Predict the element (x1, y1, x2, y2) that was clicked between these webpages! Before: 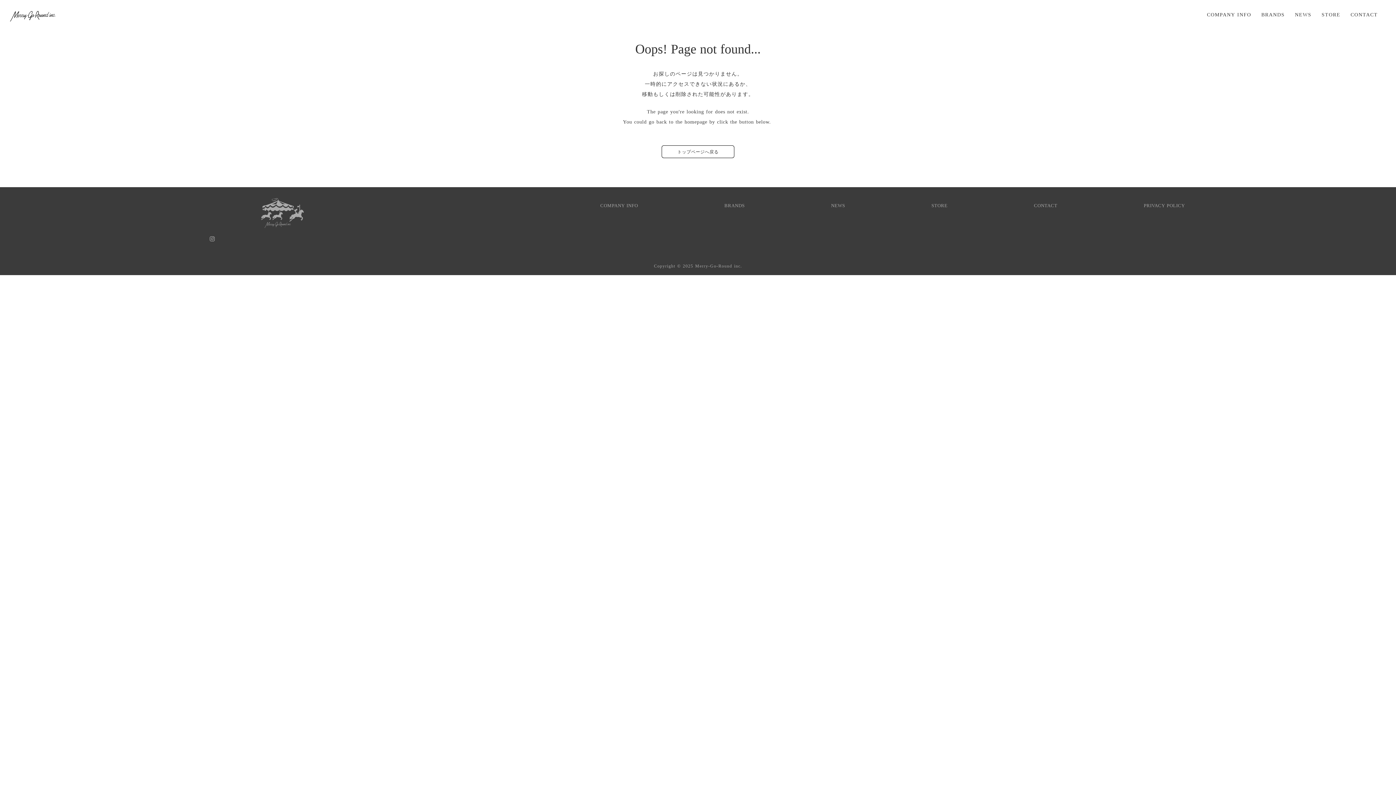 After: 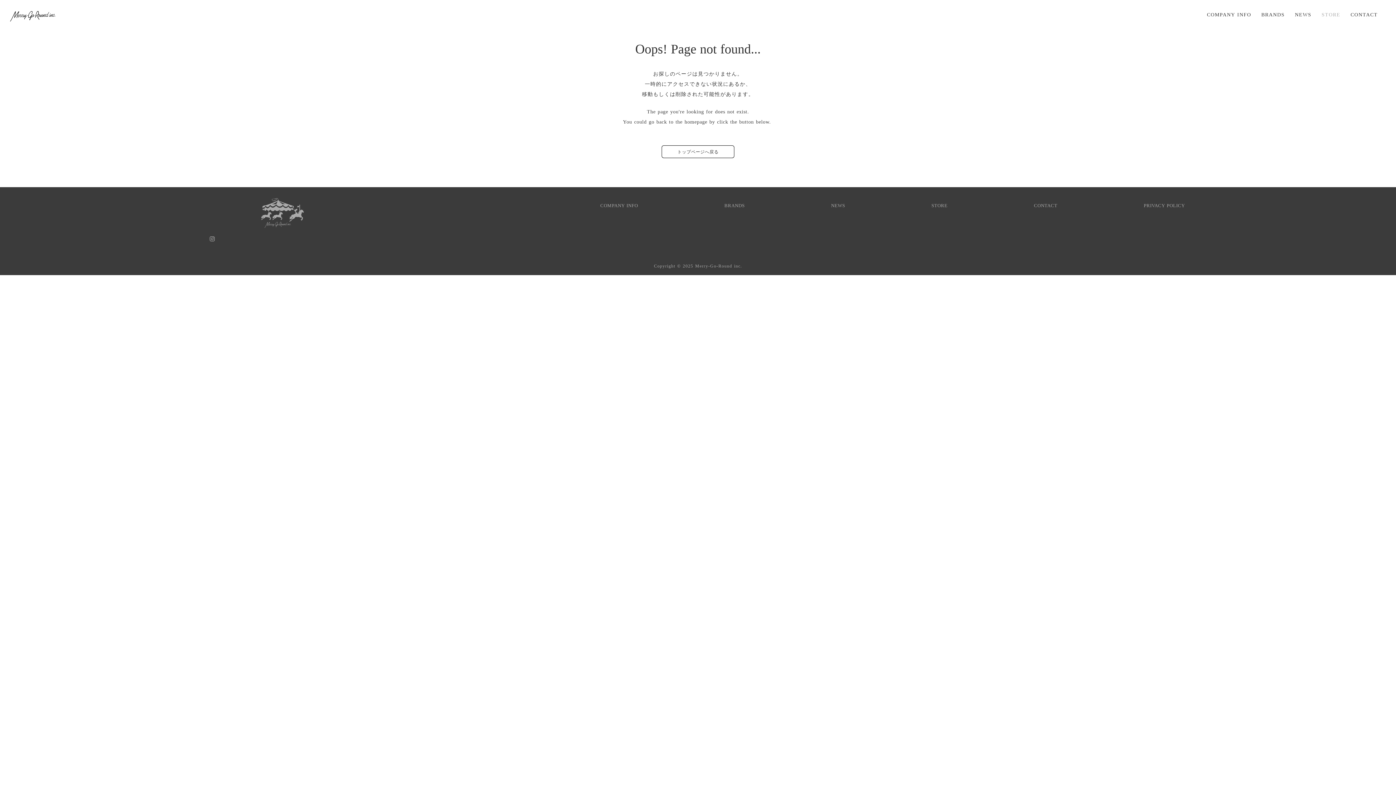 Action: bbox: (1321, 9, 1340, 20) label: STORE